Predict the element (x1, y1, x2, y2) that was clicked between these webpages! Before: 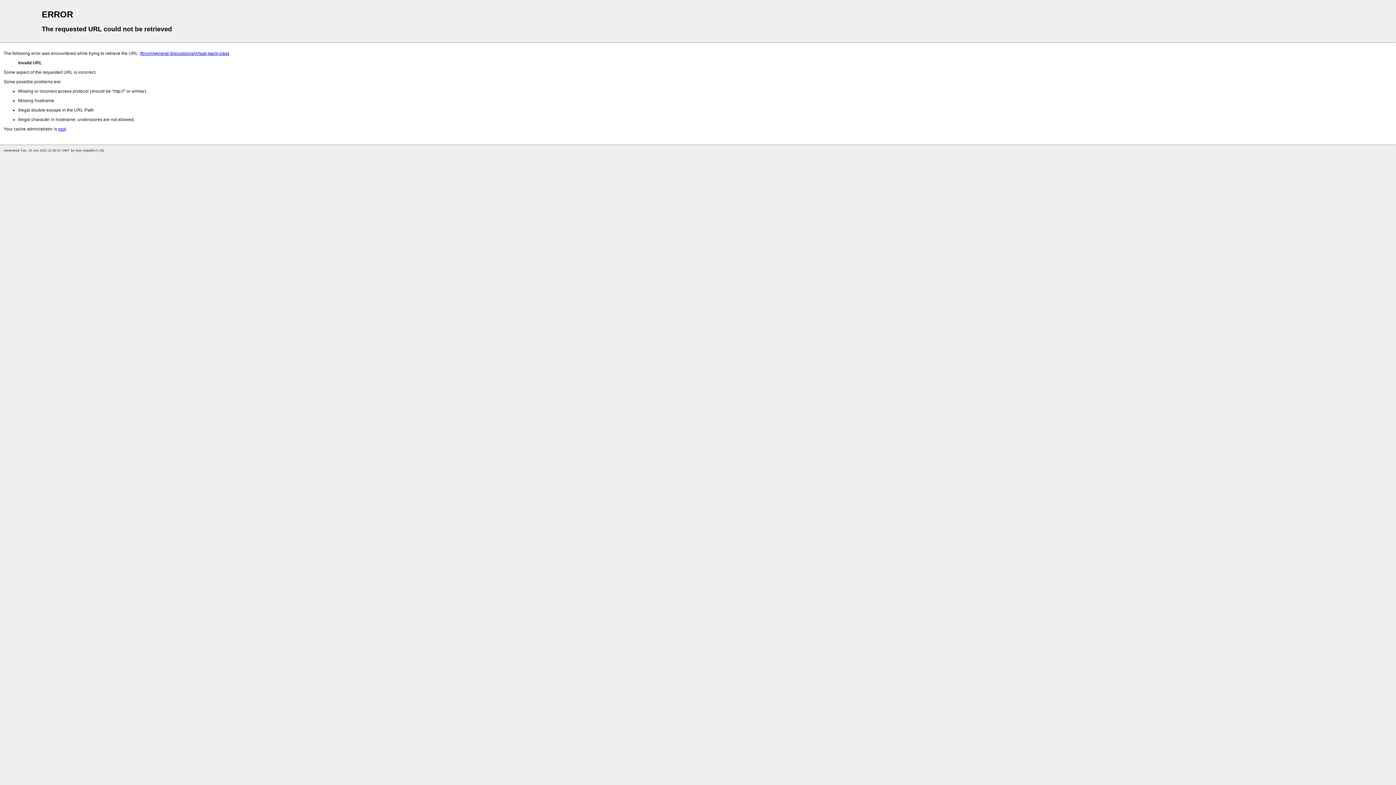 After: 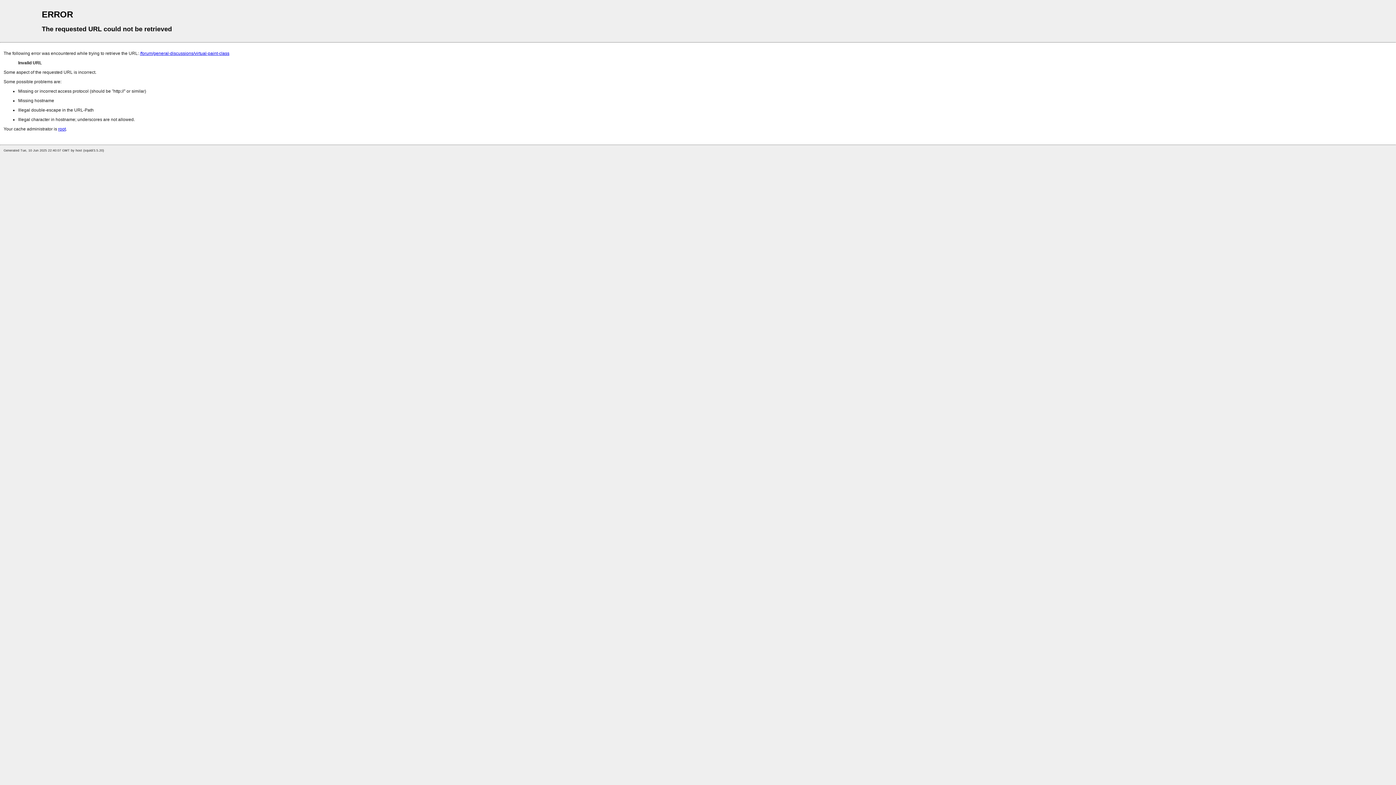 Action: label: root bbox: (58, 126, 65, 131)